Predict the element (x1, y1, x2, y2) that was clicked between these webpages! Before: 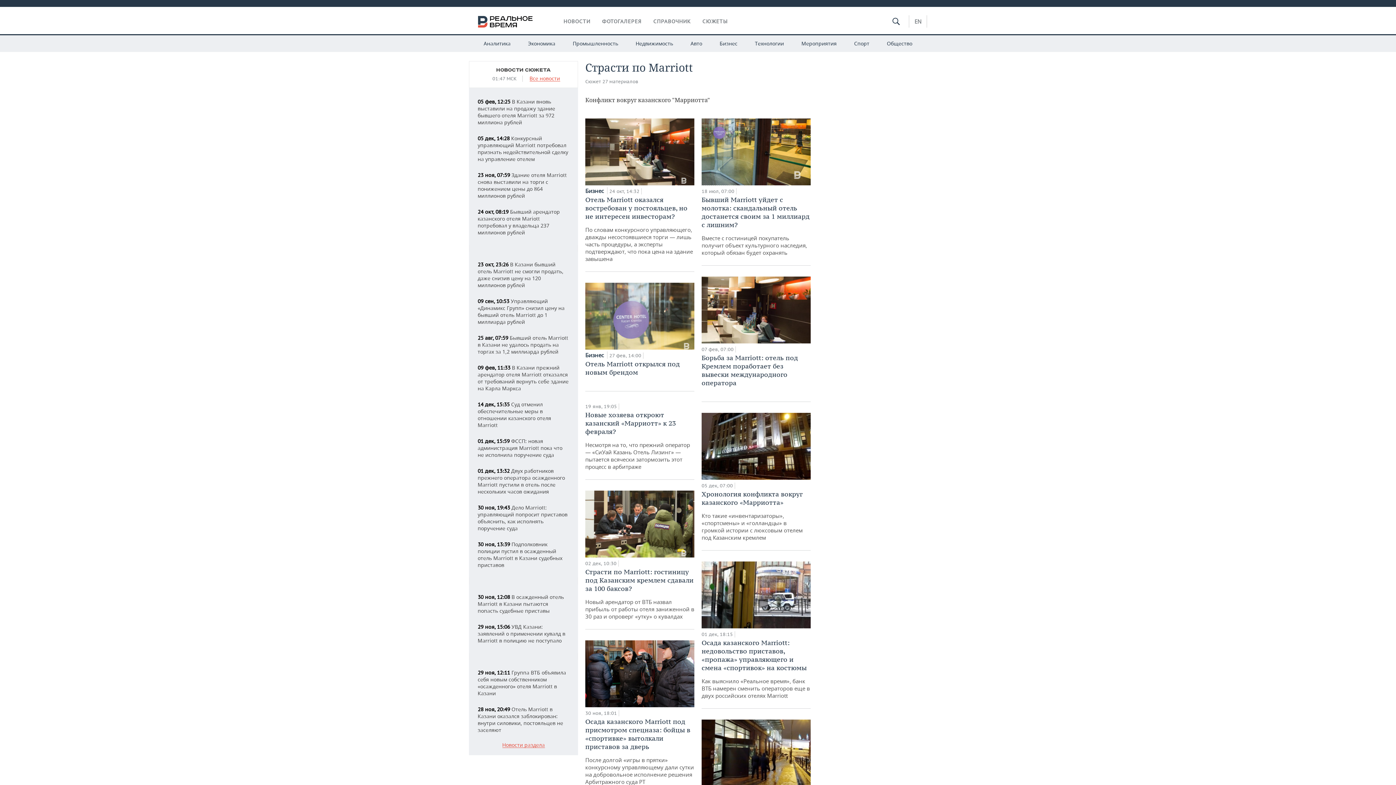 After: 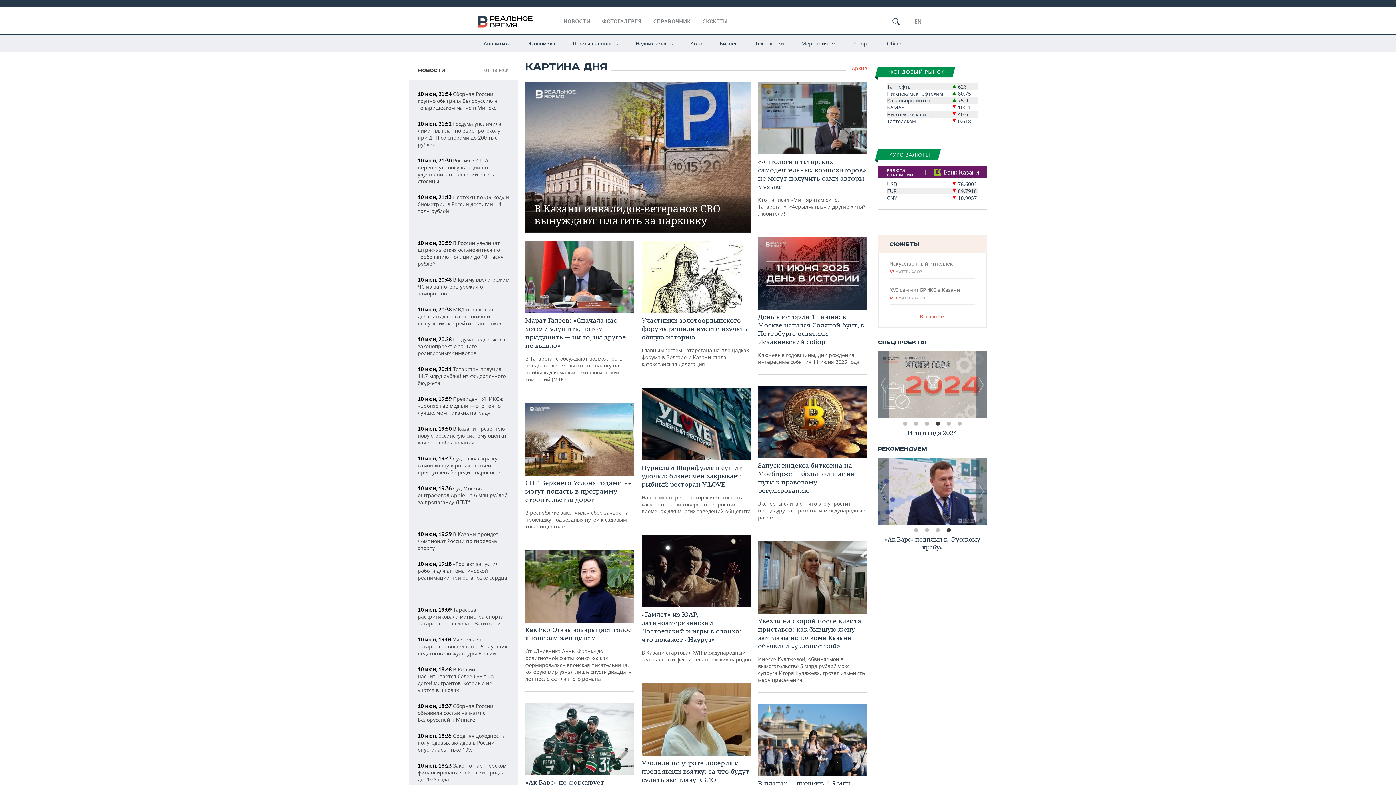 Action: bbox: (478, 16, 532, 29)